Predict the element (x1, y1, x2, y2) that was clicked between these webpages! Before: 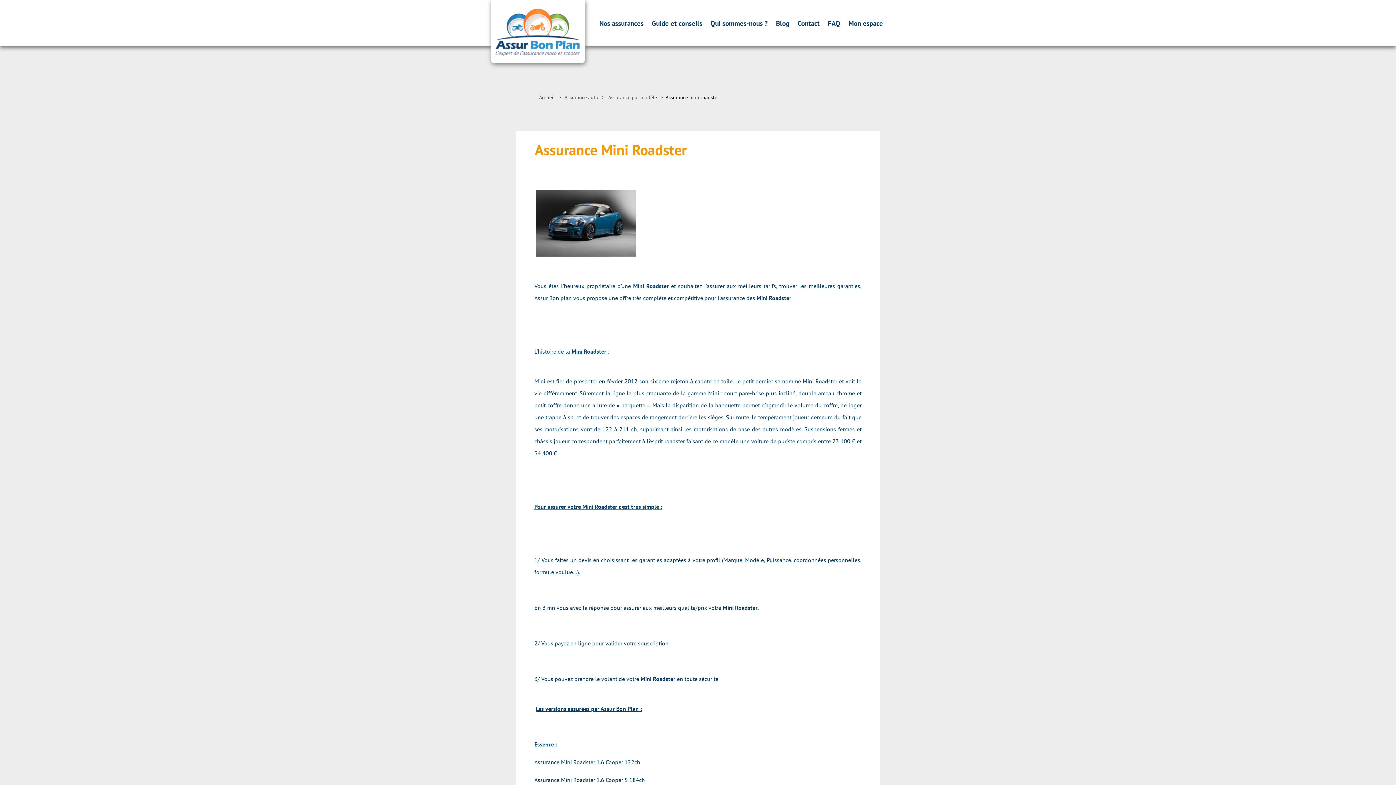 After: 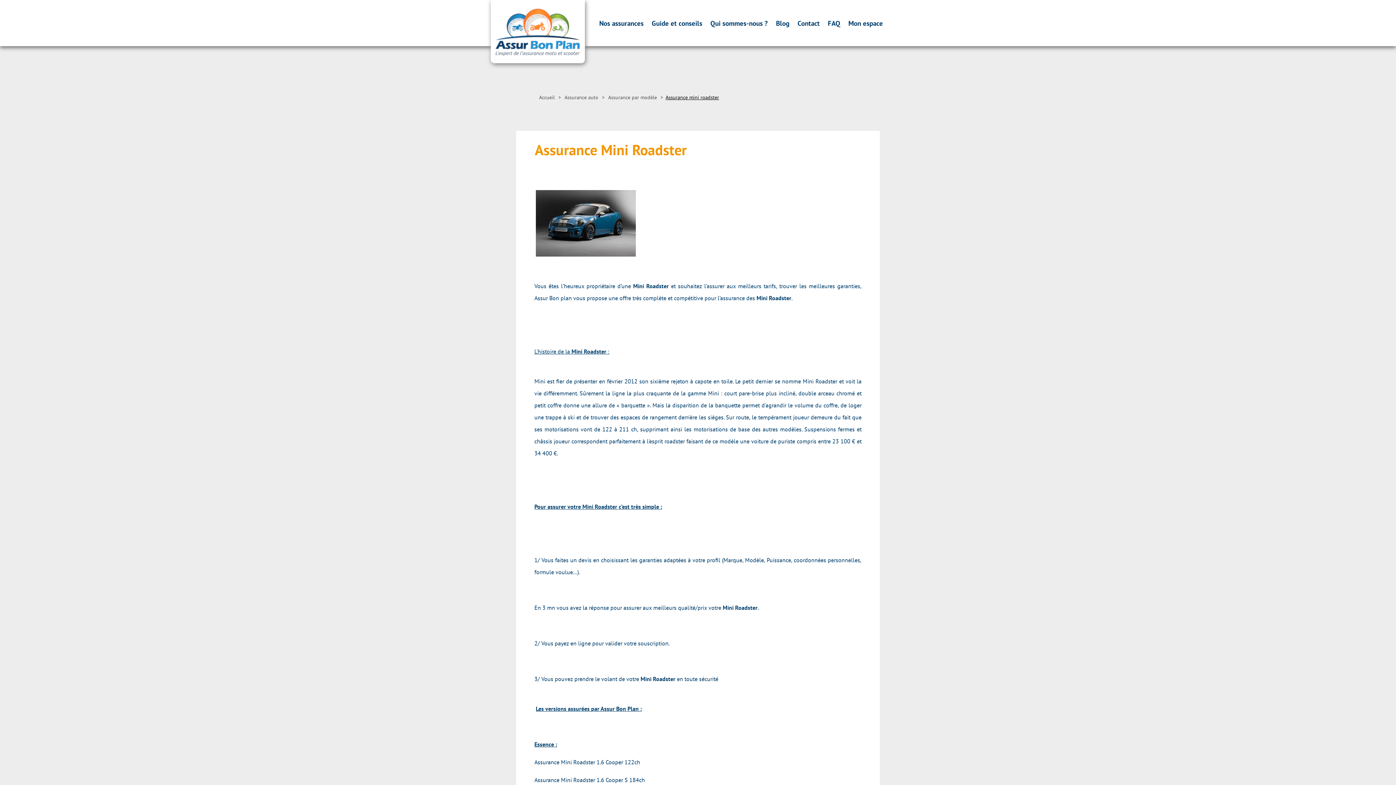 Action: label: Assurance mini roadster bbox: (665, 94, 719, 100)